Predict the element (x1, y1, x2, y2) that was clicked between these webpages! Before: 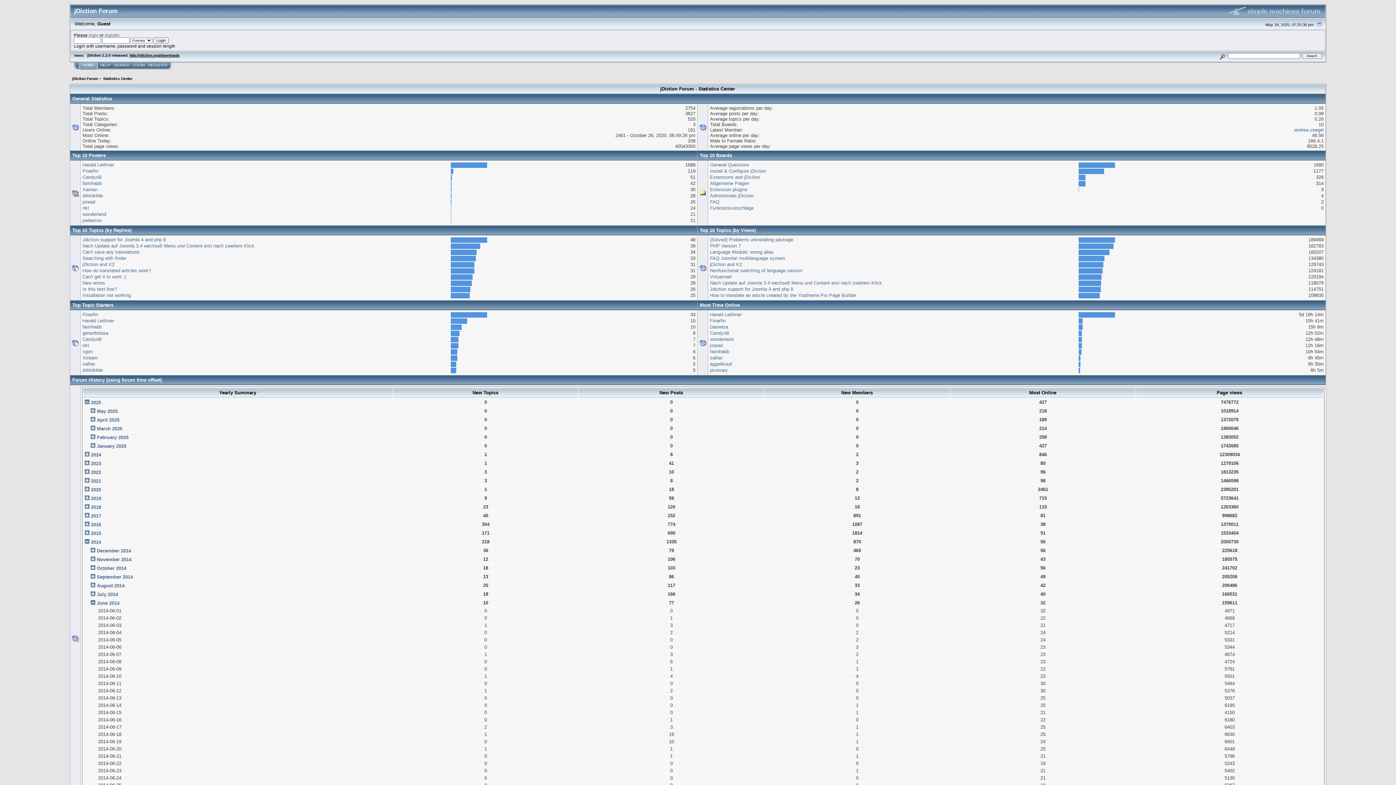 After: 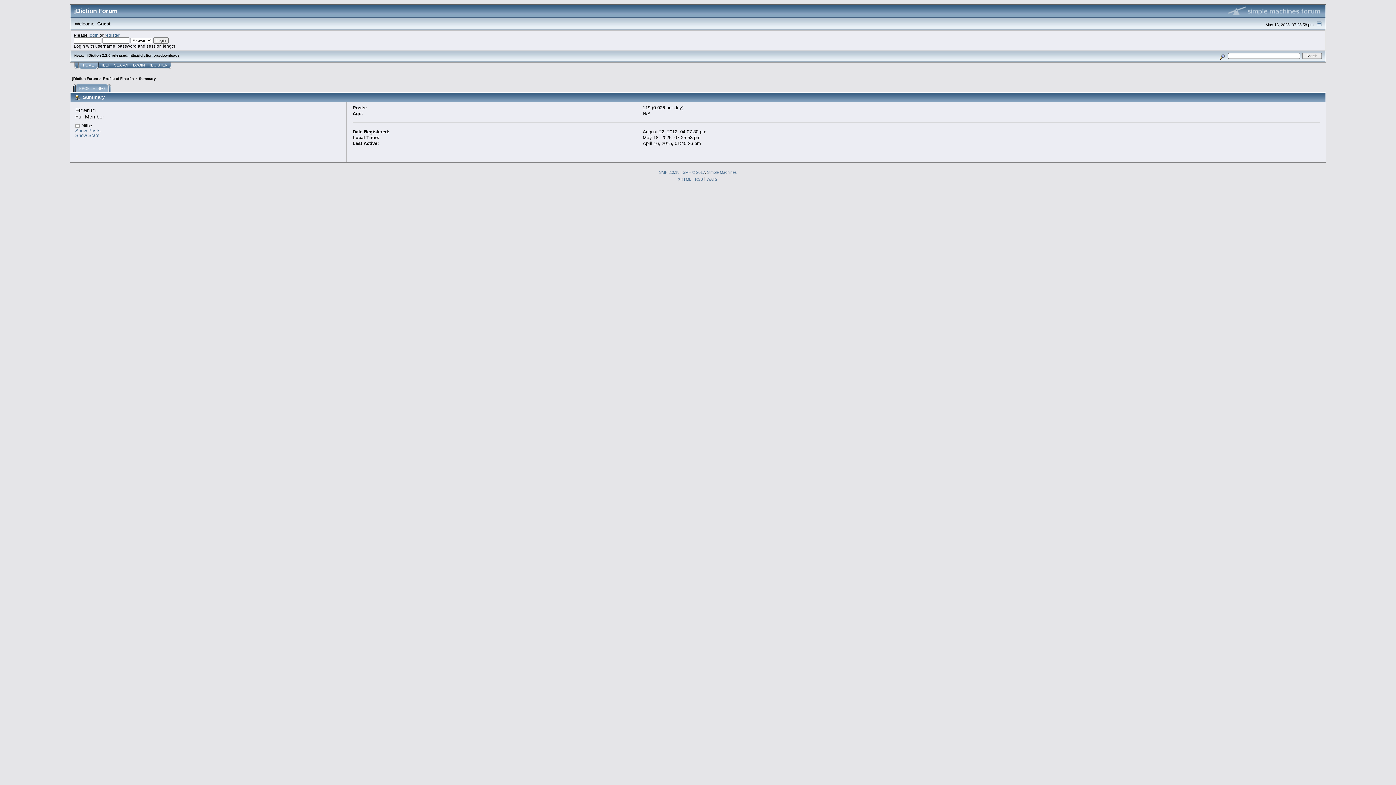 Action: label: Finarfin bbox: (710, 318, 725, 323)